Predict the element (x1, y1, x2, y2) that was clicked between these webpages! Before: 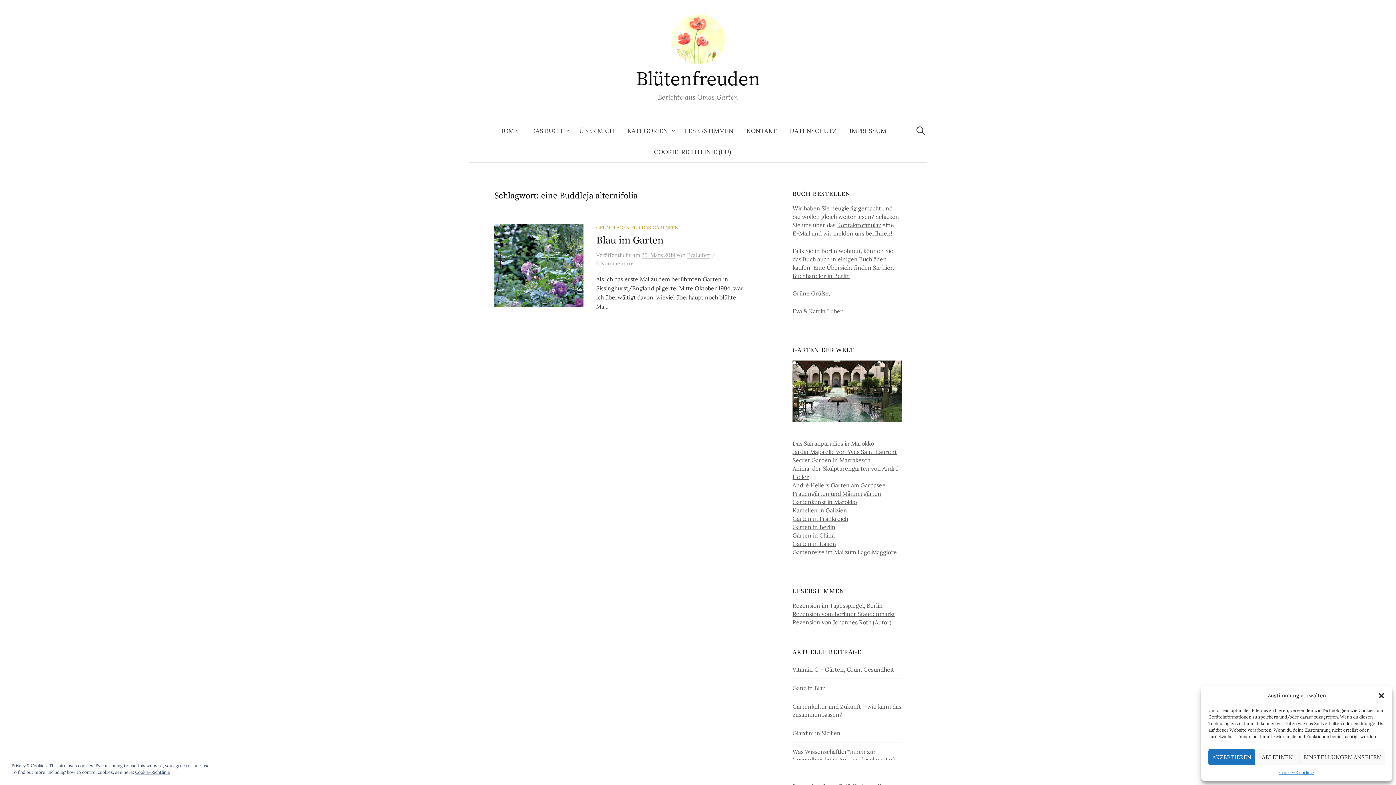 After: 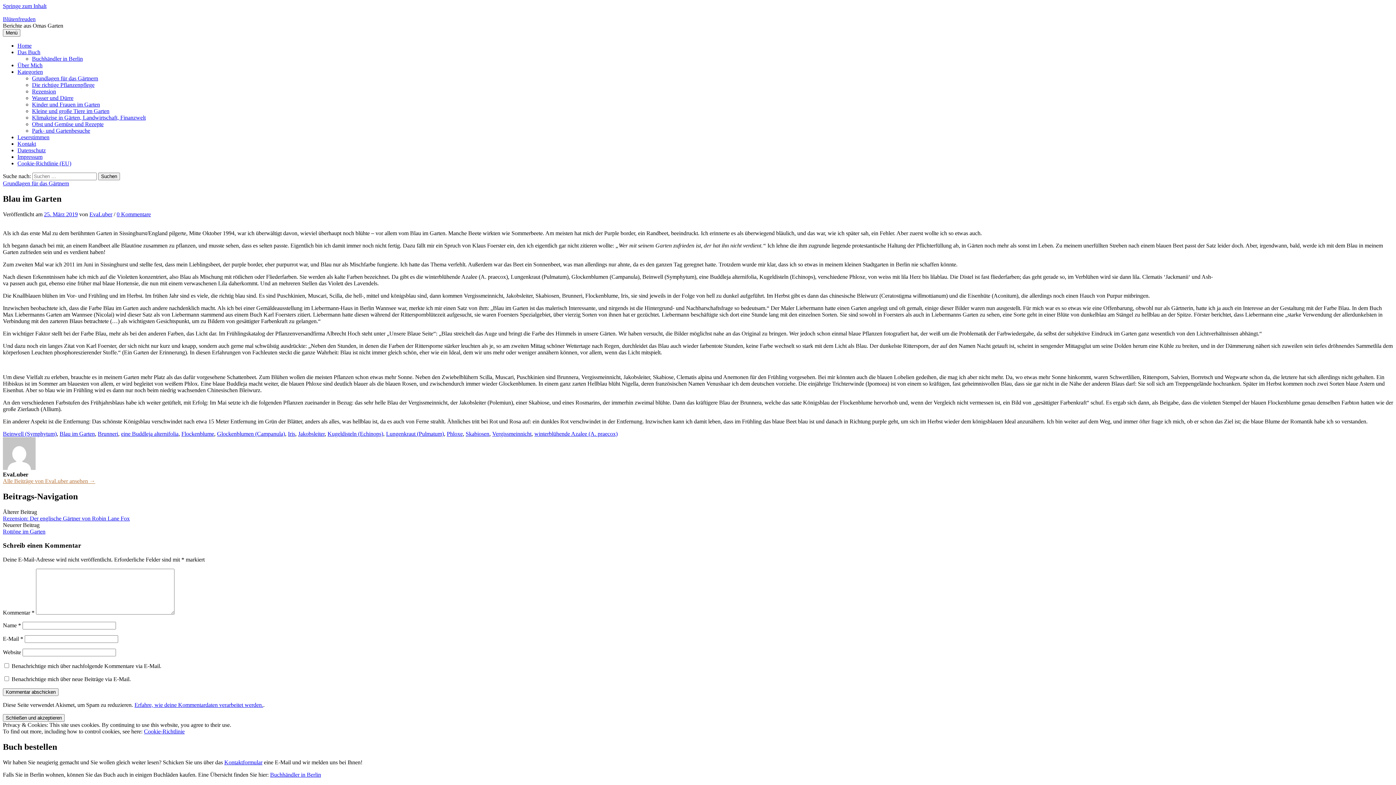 Action: bbox: (596, 260, 633, 267) label: 0 Kommentare